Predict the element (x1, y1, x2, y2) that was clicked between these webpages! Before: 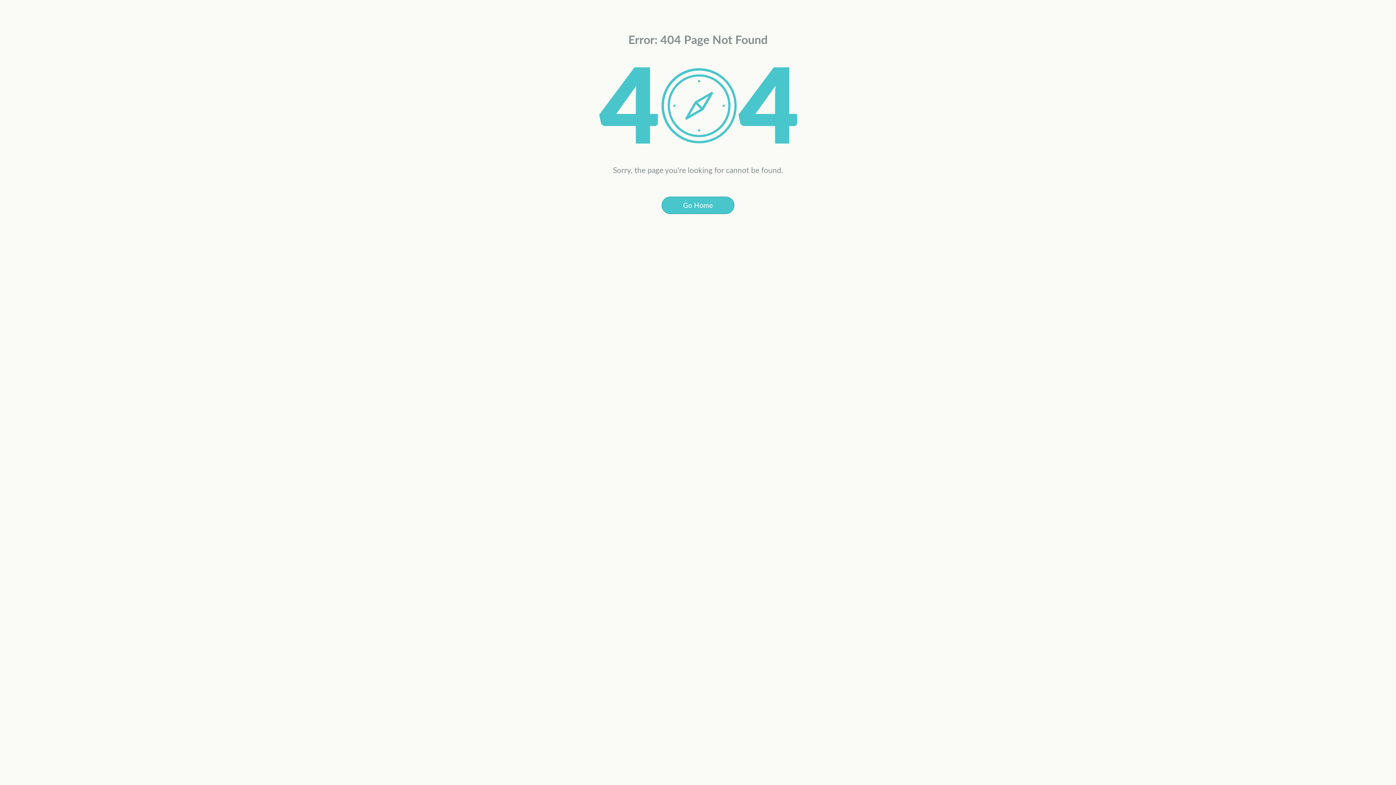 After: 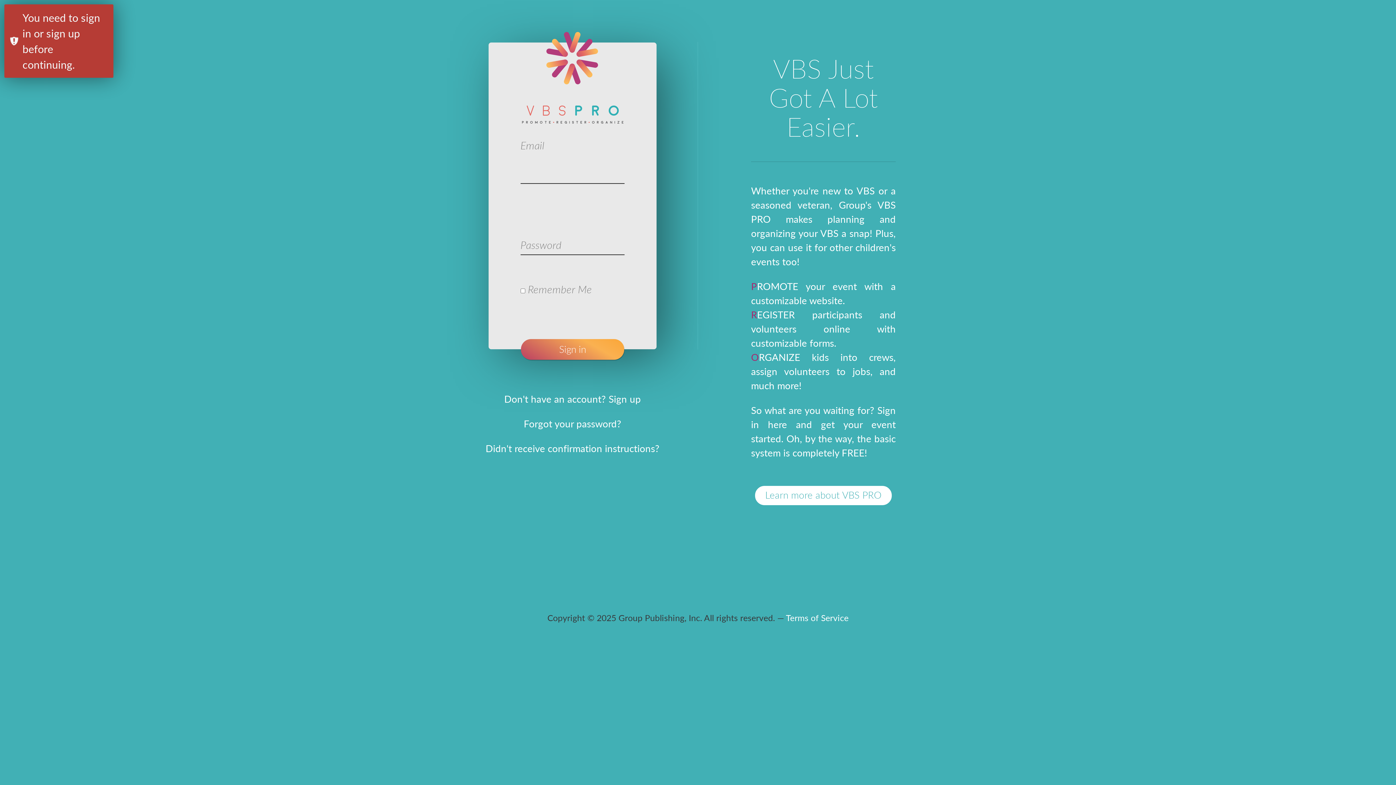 Action: bbox: (661, 196, 734, 214) label: Go Home